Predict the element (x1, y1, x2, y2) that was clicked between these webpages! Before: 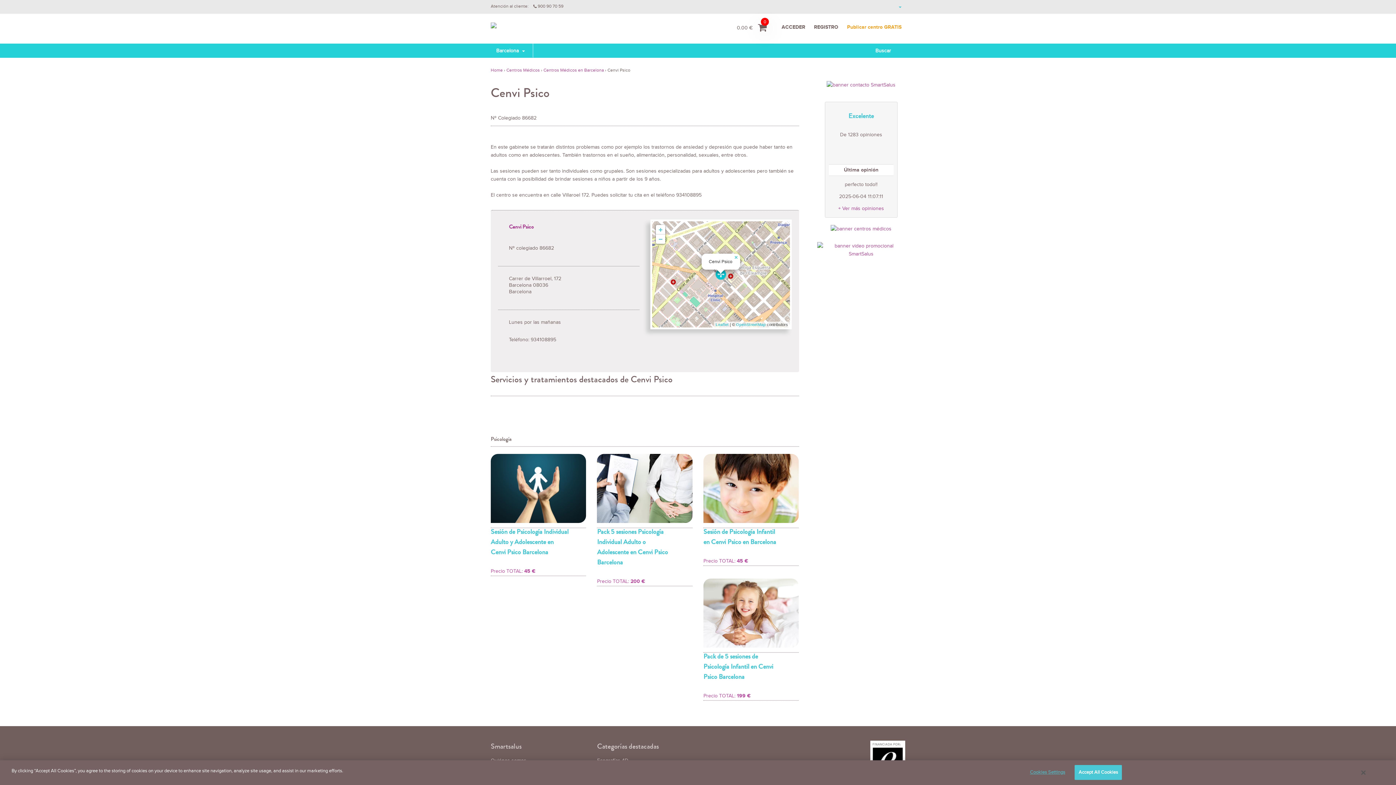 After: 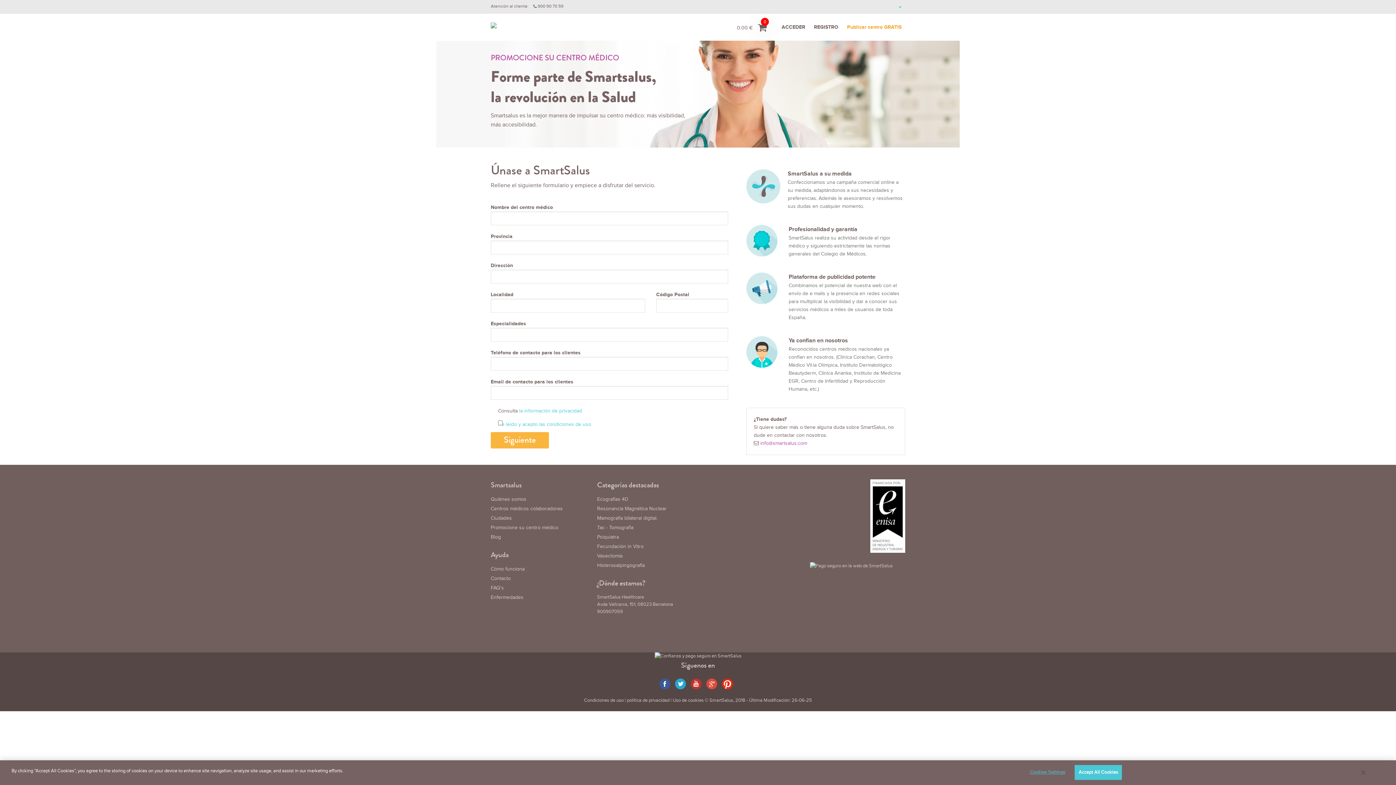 Action: bbox: (847, 23, 901, 31) label: Publicar centro GRATIS